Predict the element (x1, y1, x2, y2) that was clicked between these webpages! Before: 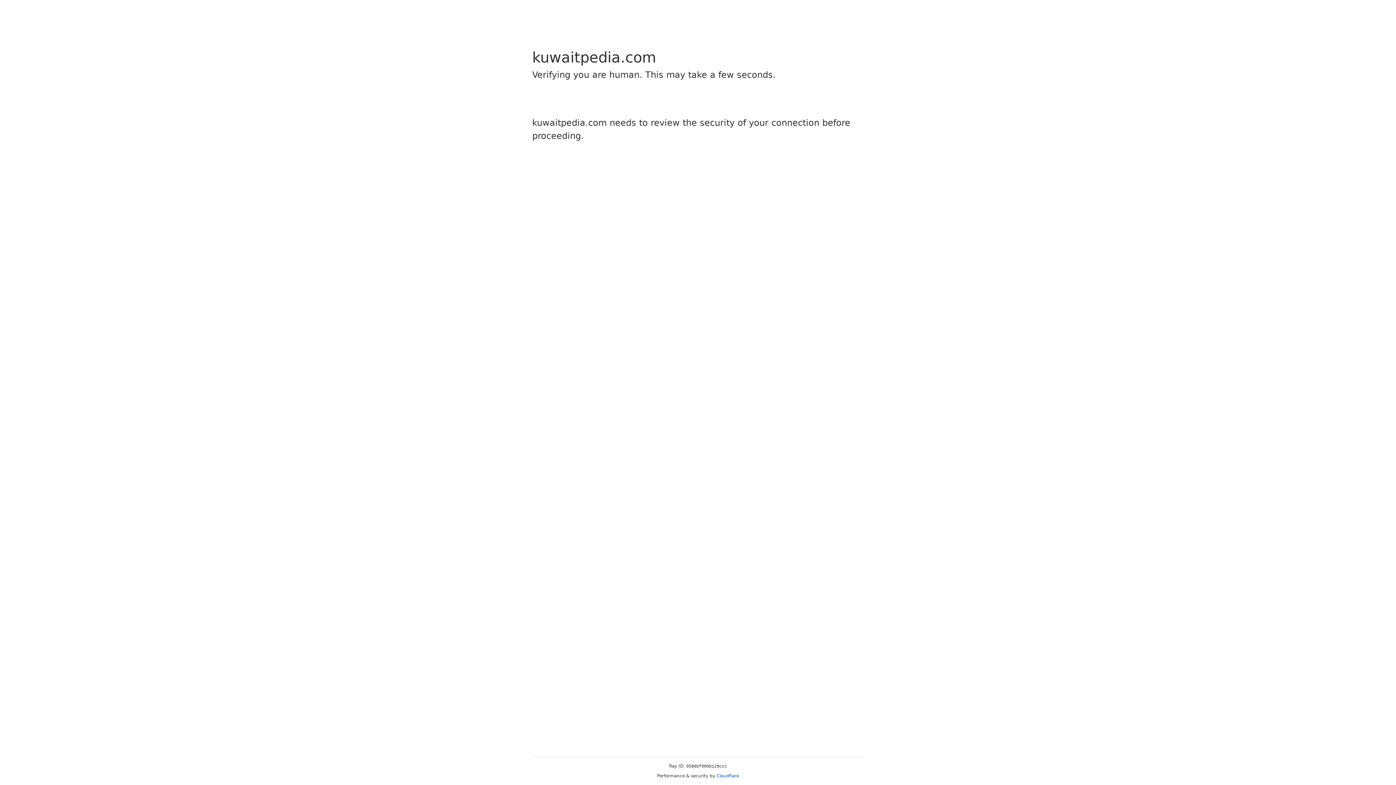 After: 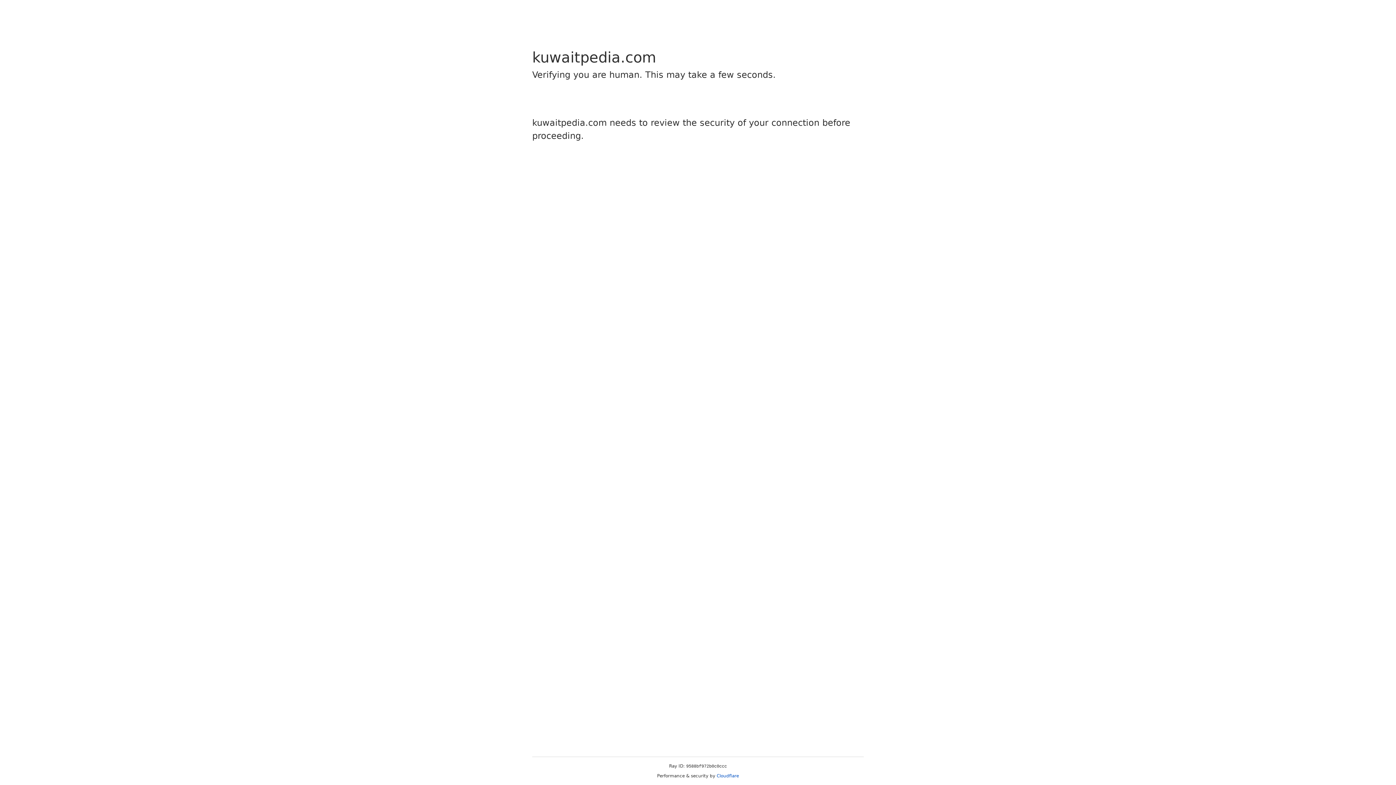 Action: bbox: (716, 773, 739, 778) label: Cloudflare